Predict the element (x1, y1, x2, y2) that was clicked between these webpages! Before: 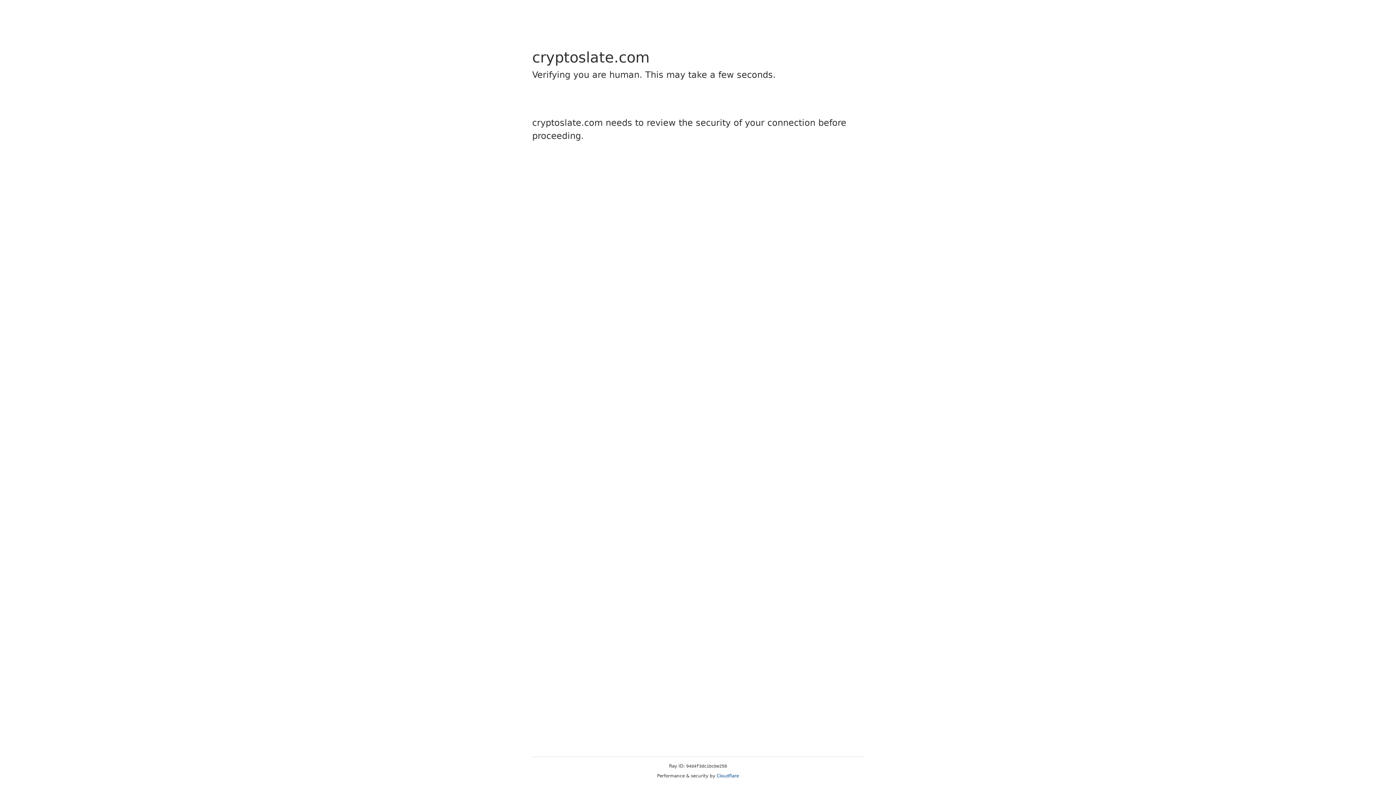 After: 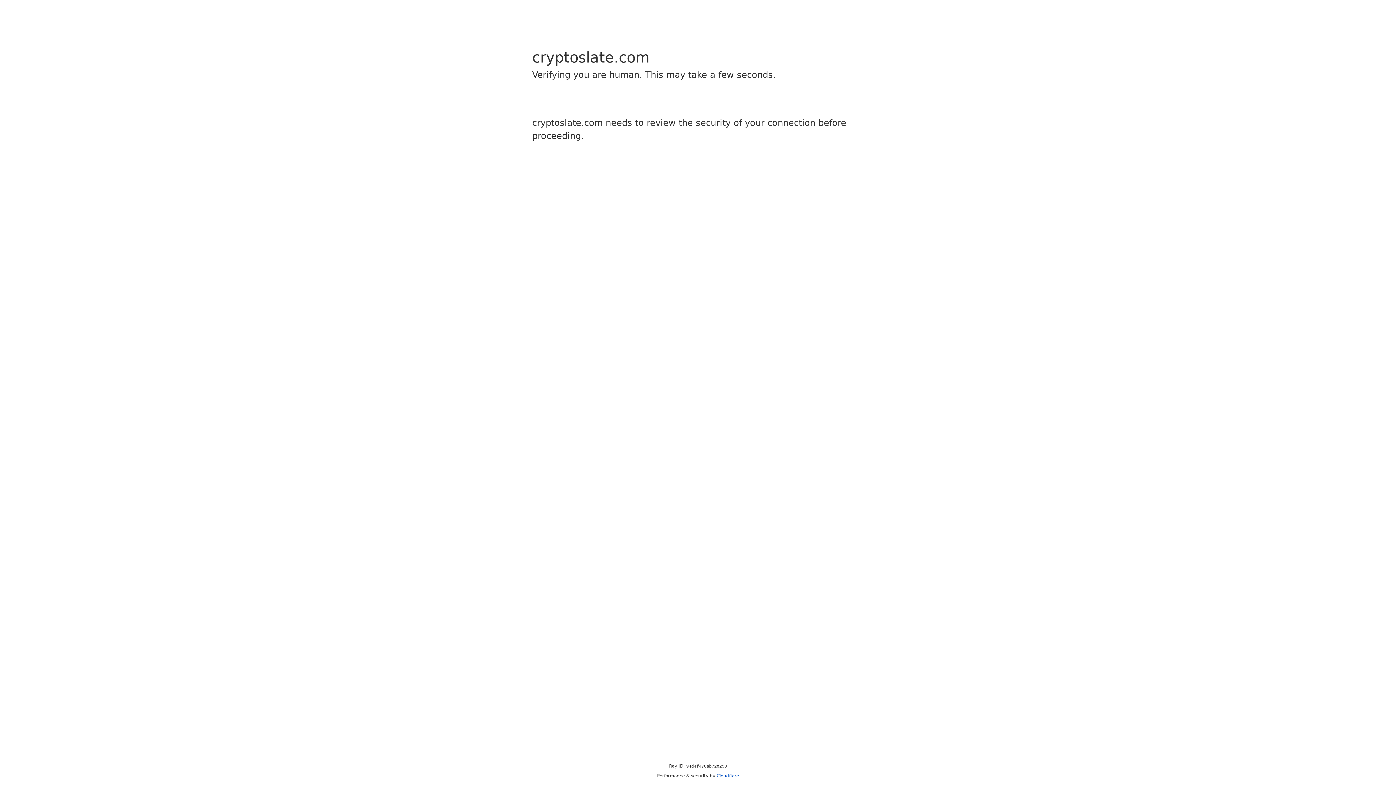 Action: label: Cloudflare bbox: (716, 773, 739, 778)